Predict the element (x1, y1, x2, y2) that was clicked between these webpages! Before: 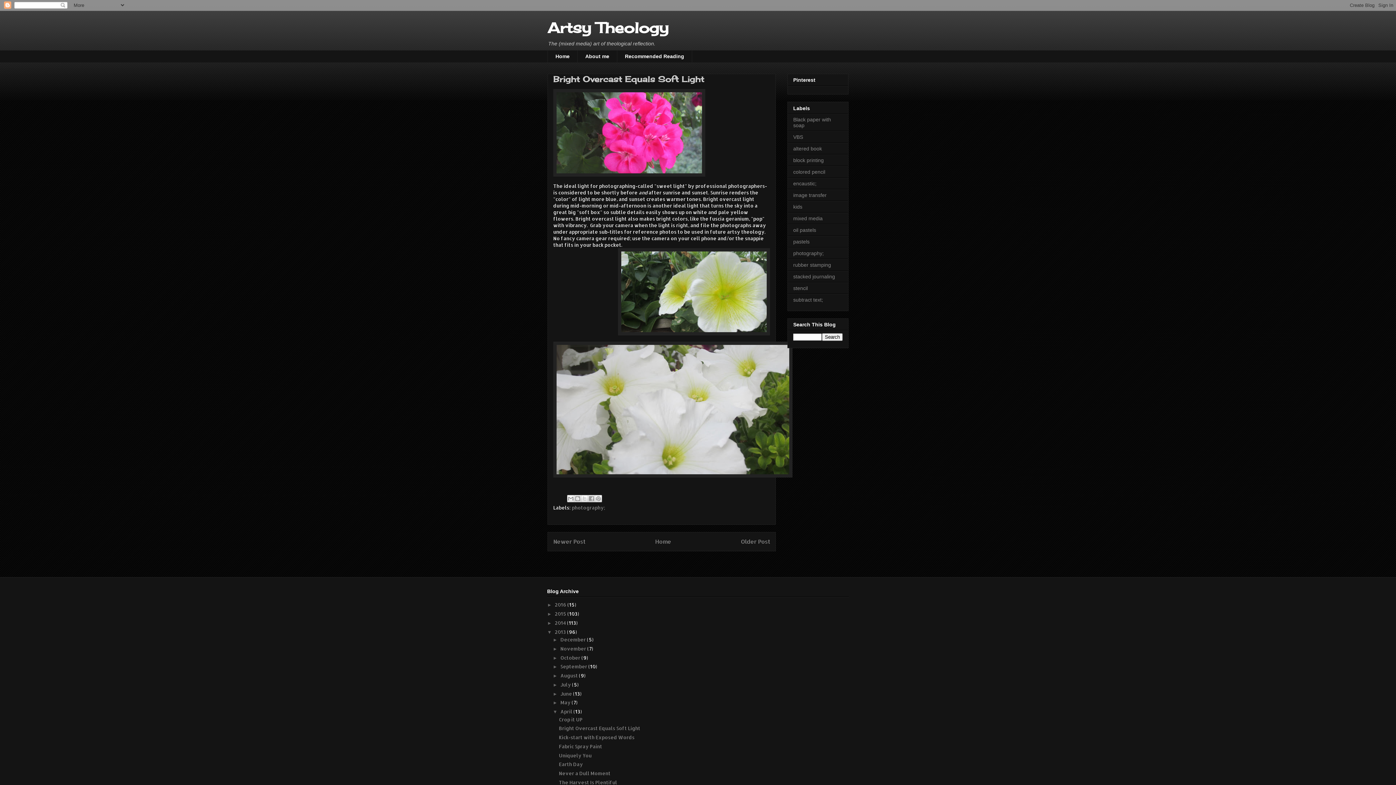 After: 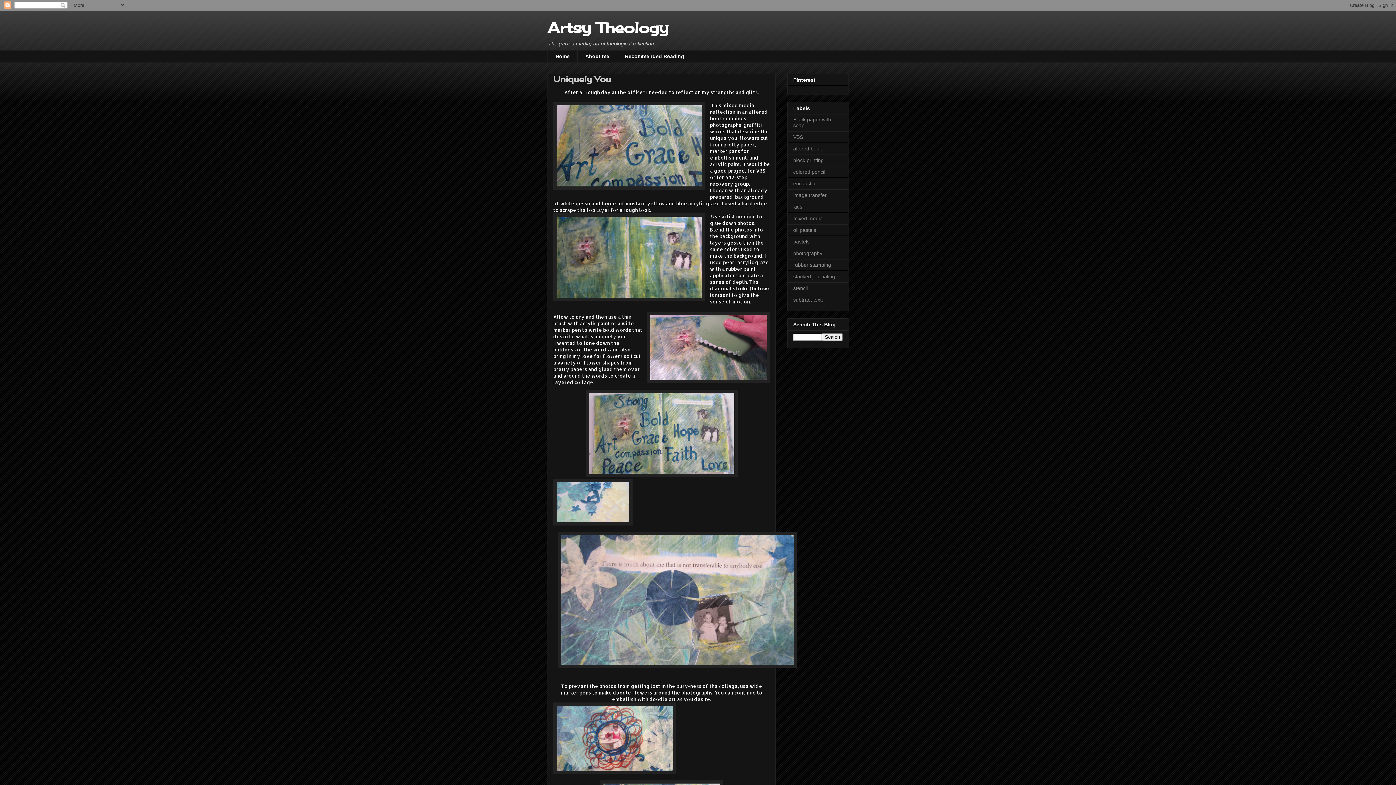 Action: label: Uniquely You bbox: (559, 752, 591, 758)